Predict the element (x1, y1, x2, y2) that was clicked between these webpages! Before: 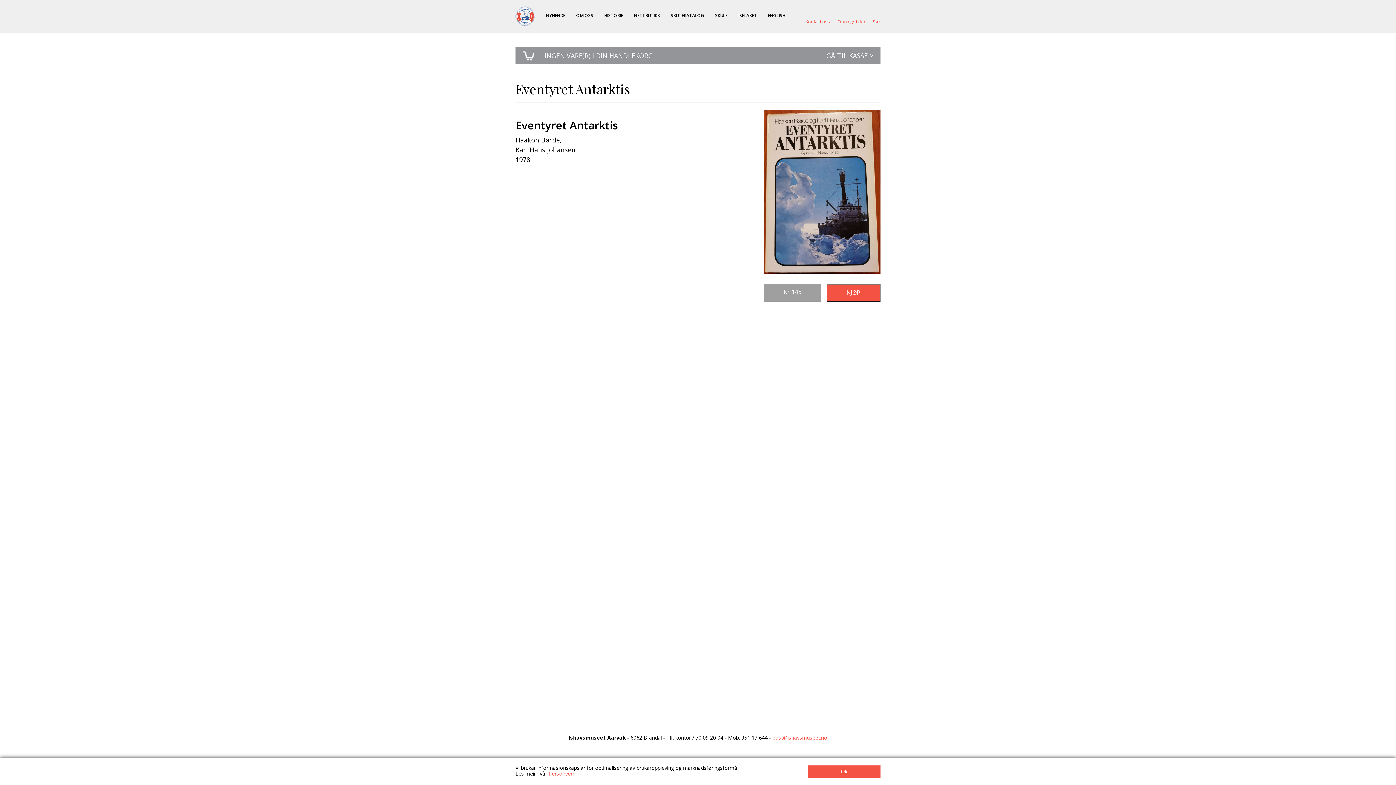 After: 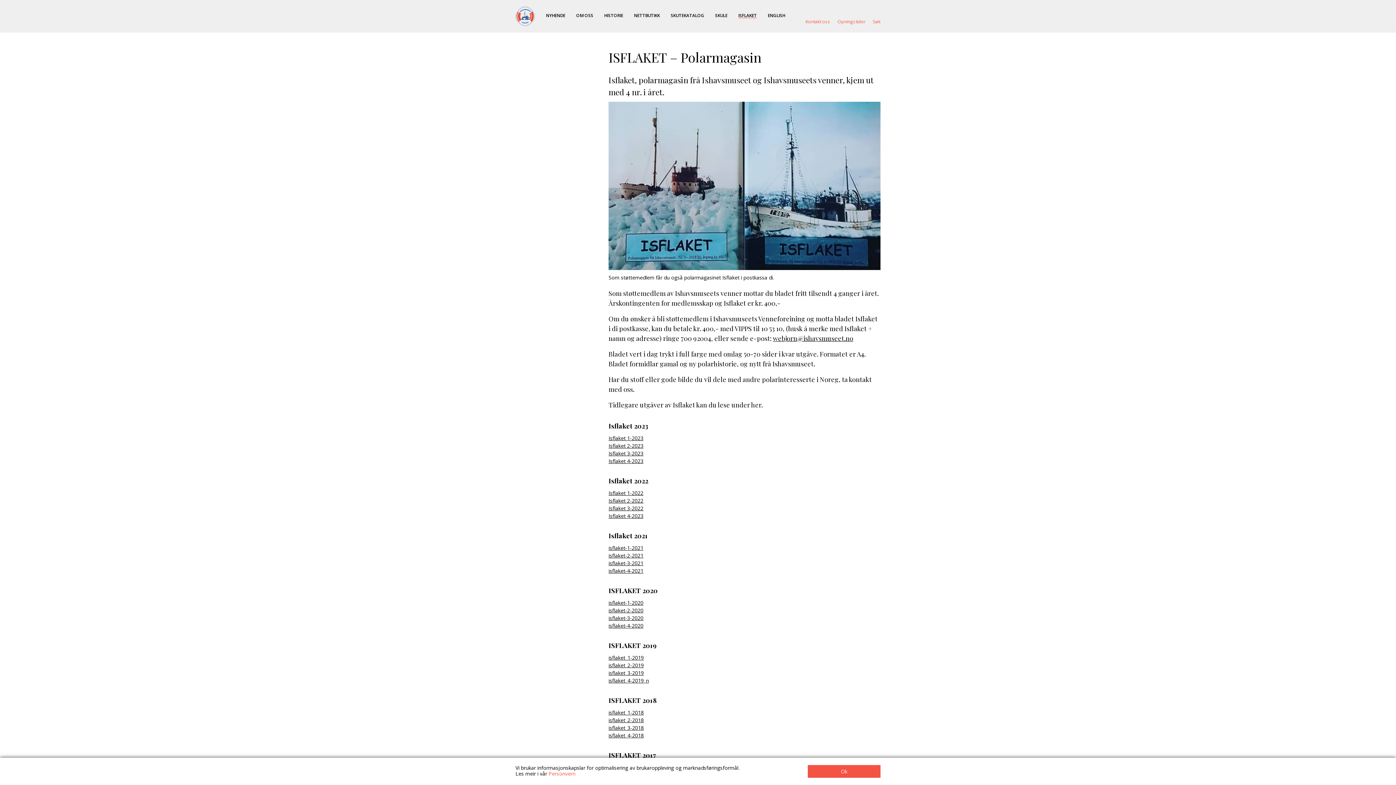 Action: label: ISFLAKET bbox: (738, 12, 757, 18)